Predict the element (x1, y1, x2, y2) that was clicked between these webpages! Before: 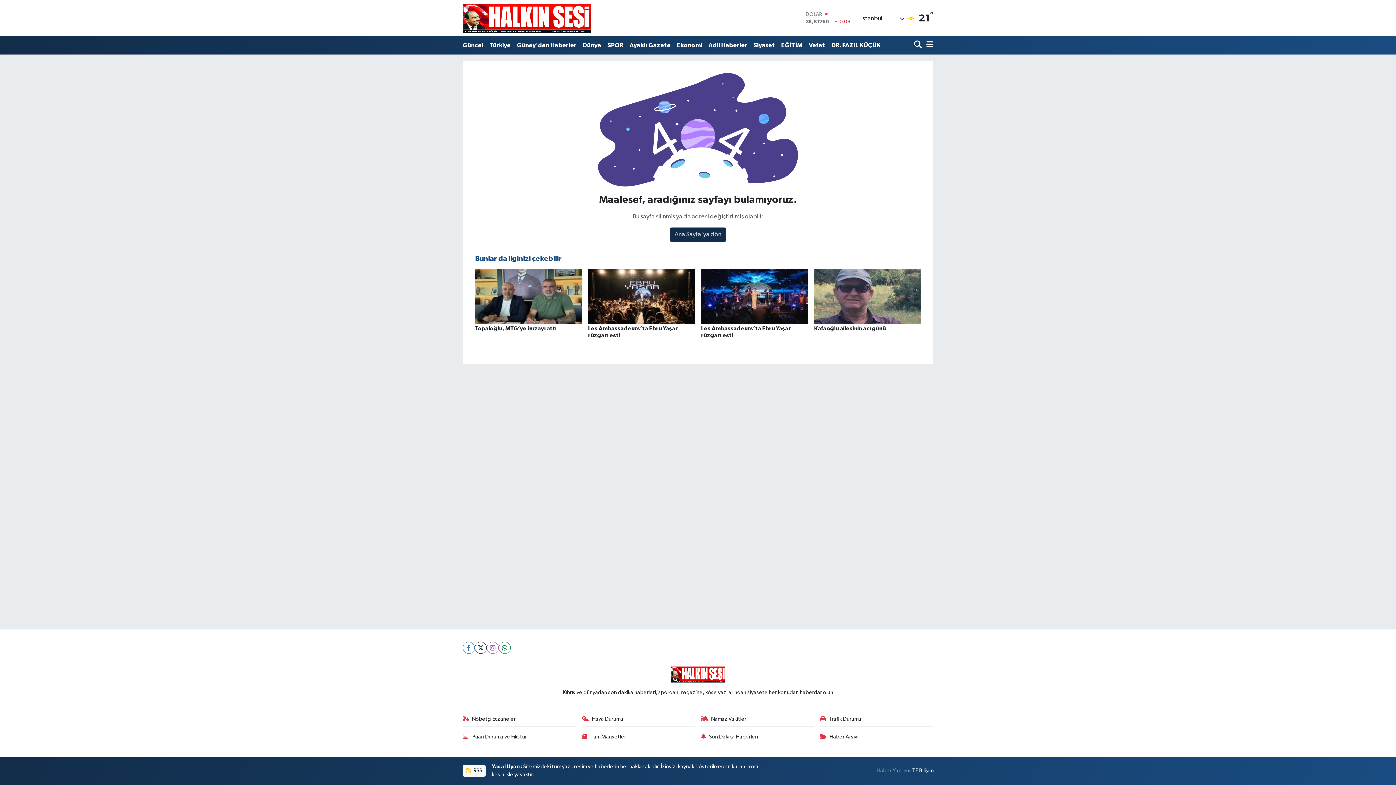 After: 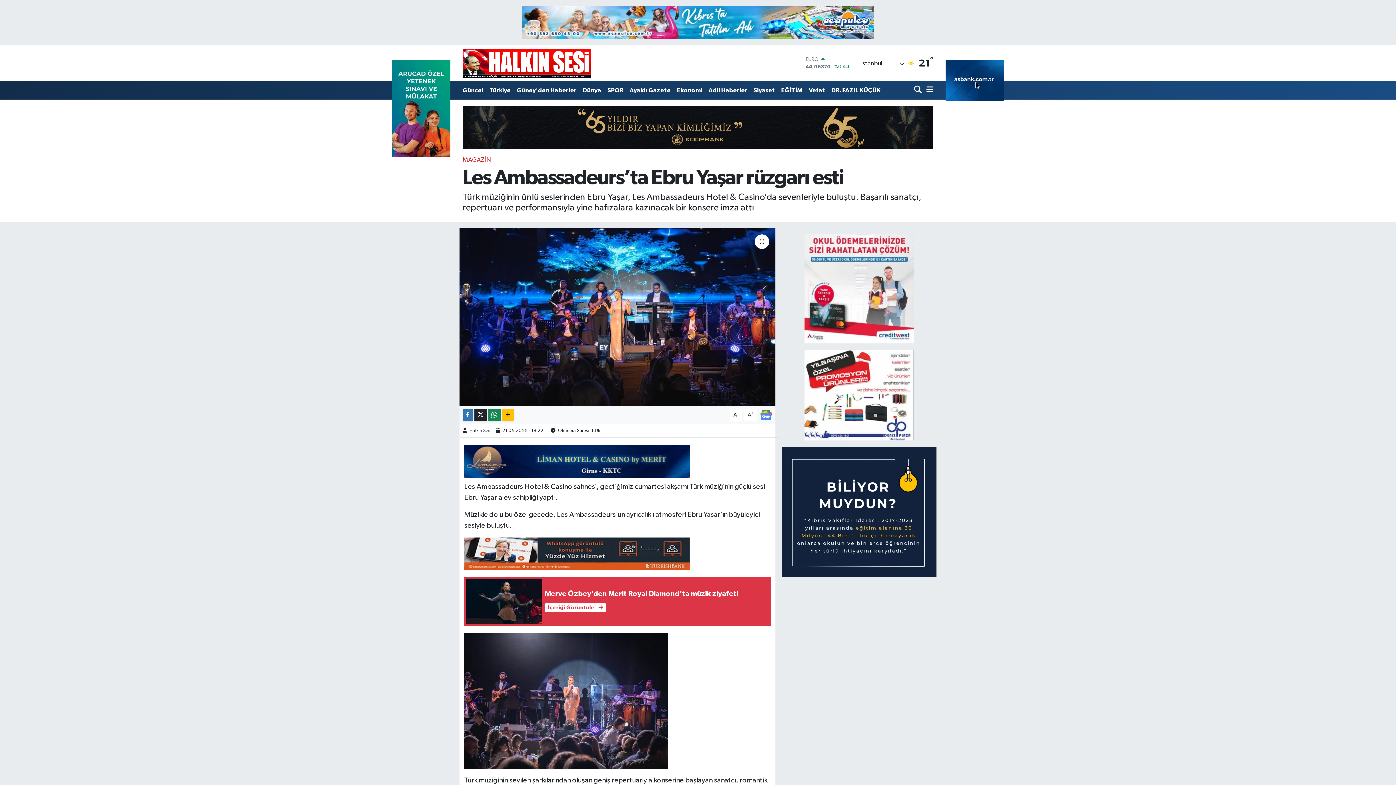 Action: bbox: (701, 269, 808, 345) label: Les Ambassadeurs’ta Ebru Yaşar rüzgarı esti